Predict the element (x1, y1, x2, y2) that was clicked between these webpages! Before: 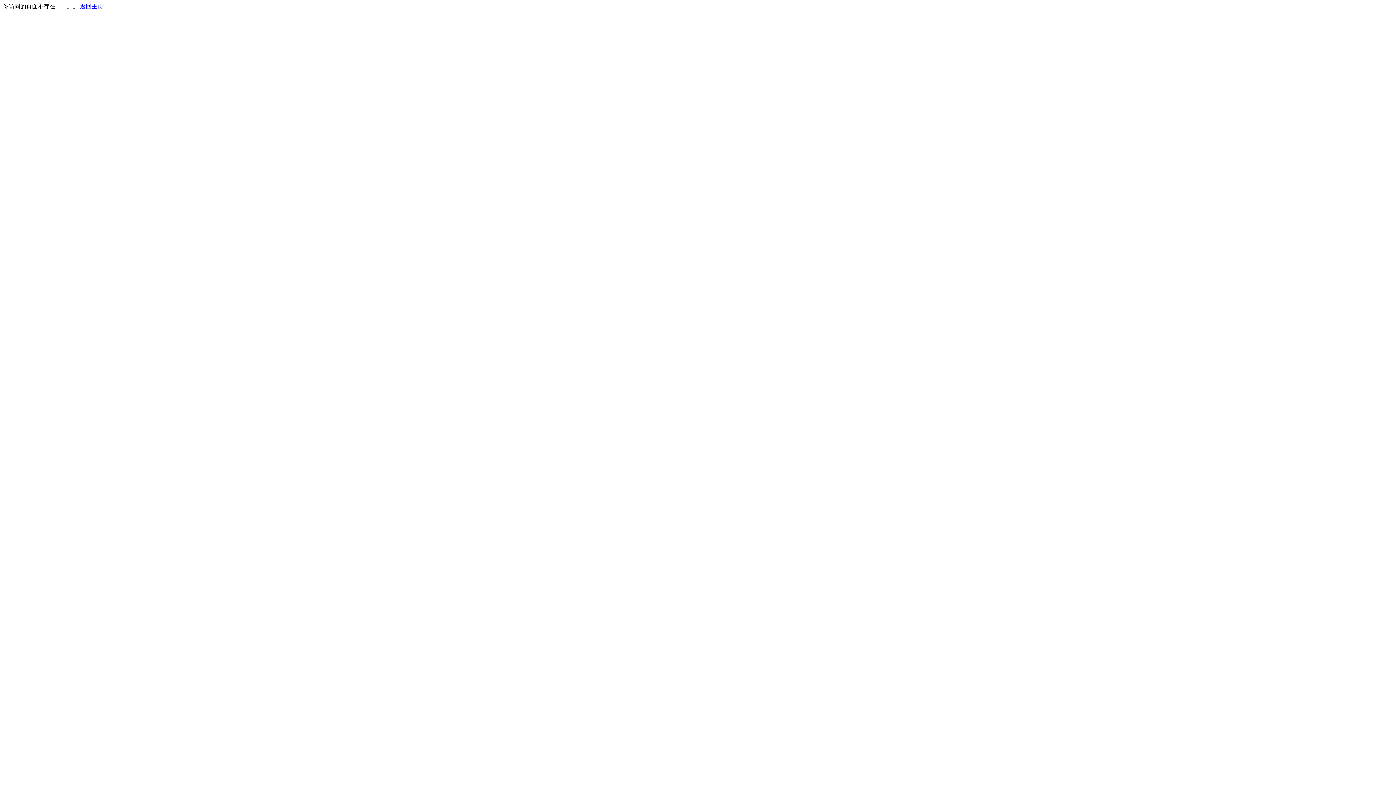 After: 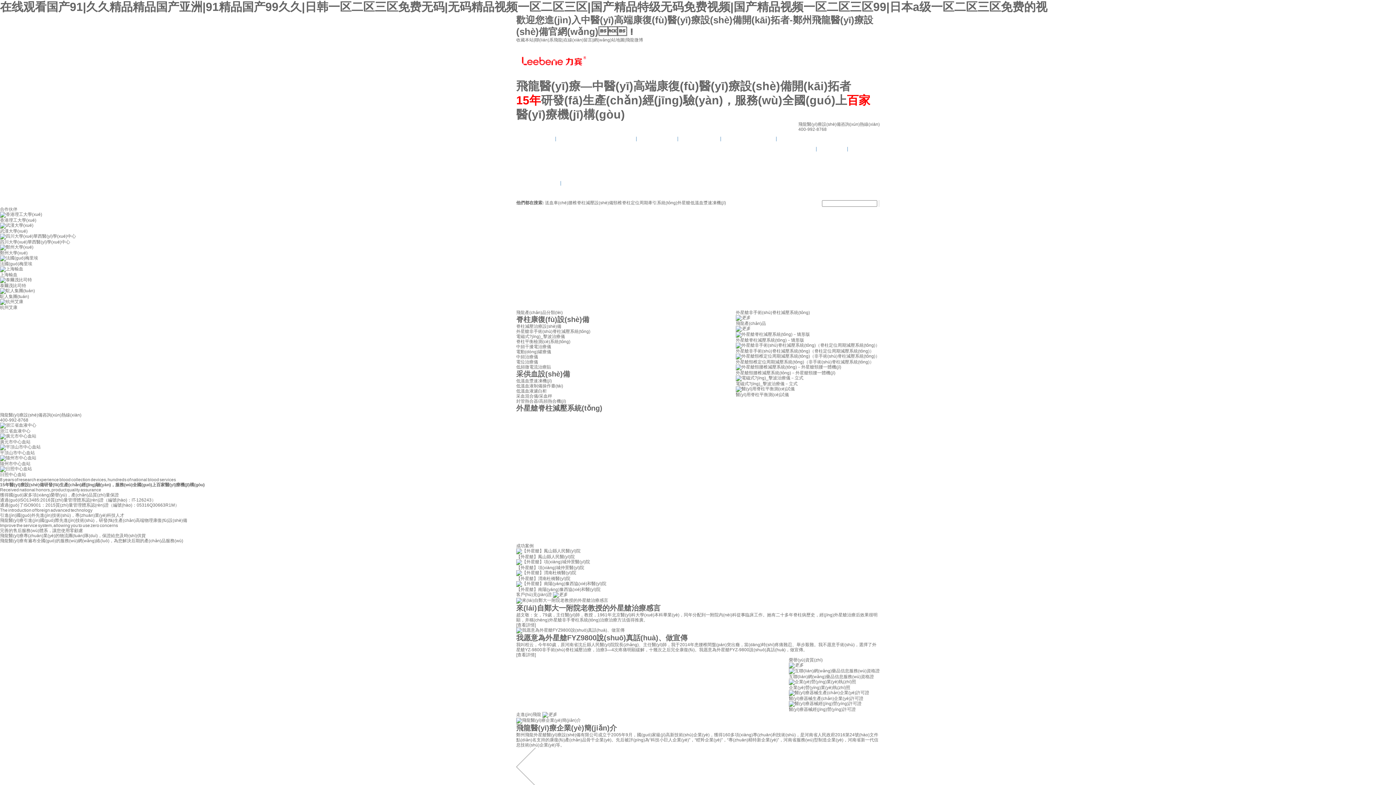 Action: label: 返回主页 bbox: (80, 3, 103, 9)